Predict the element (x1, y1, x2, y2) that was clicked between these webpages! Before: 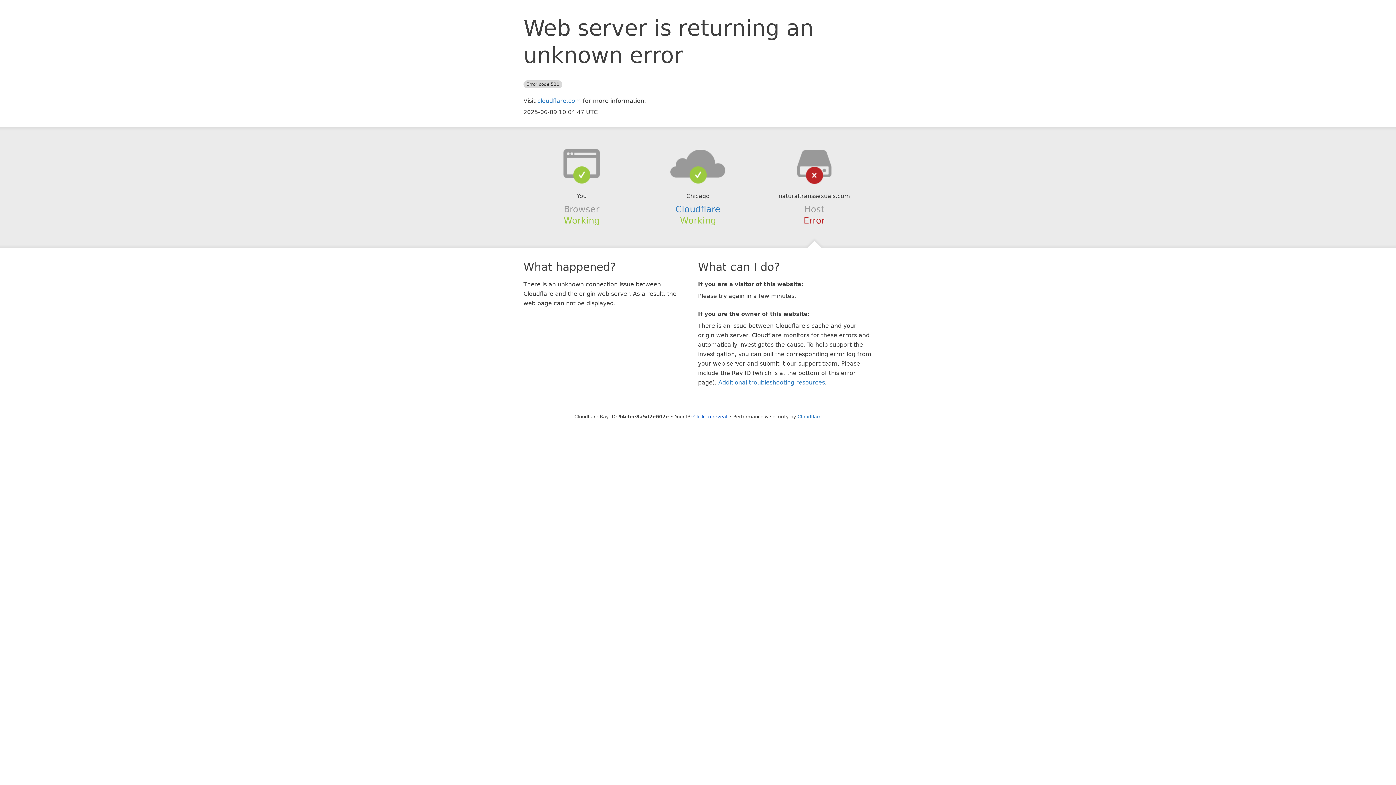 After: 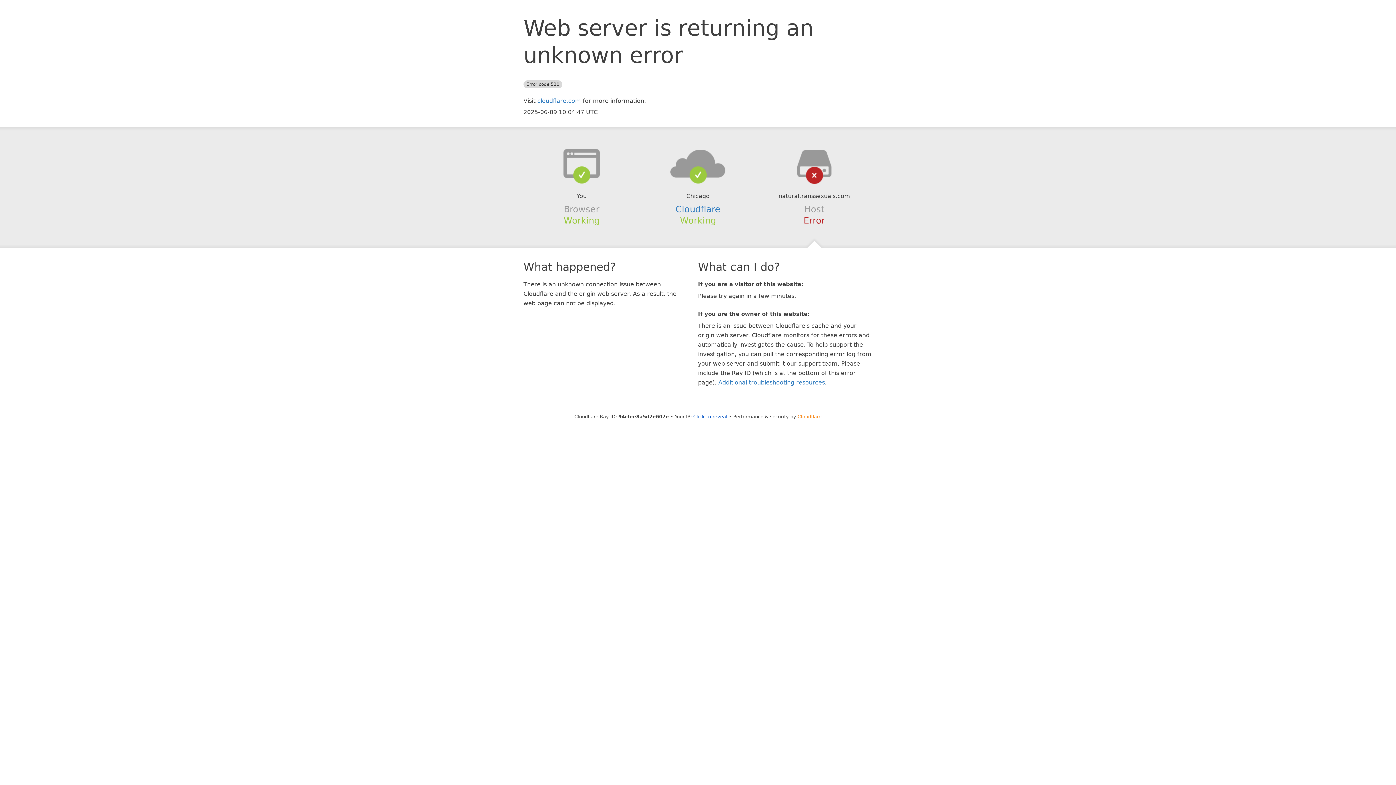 Action: label: Cloudflare bbox: (797, 414, 821, 419)